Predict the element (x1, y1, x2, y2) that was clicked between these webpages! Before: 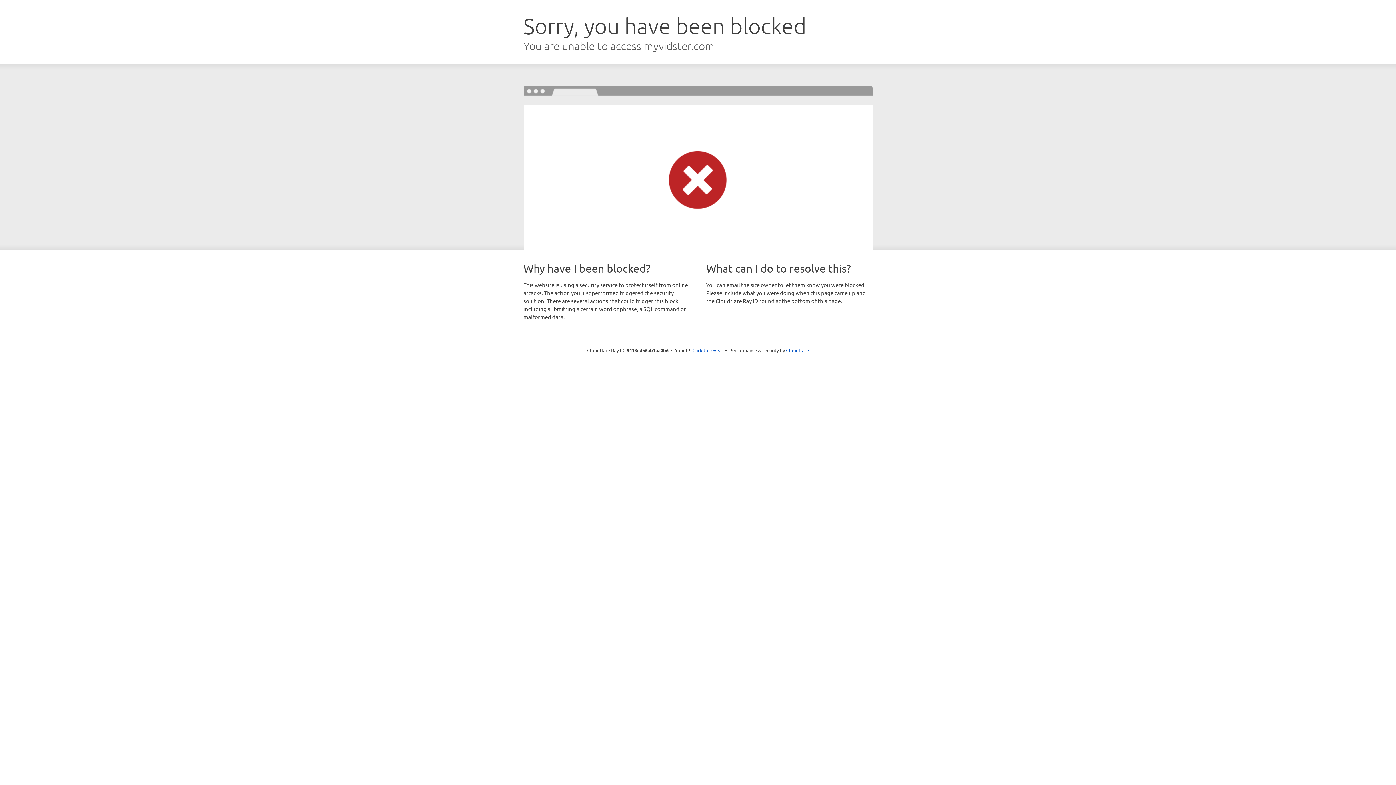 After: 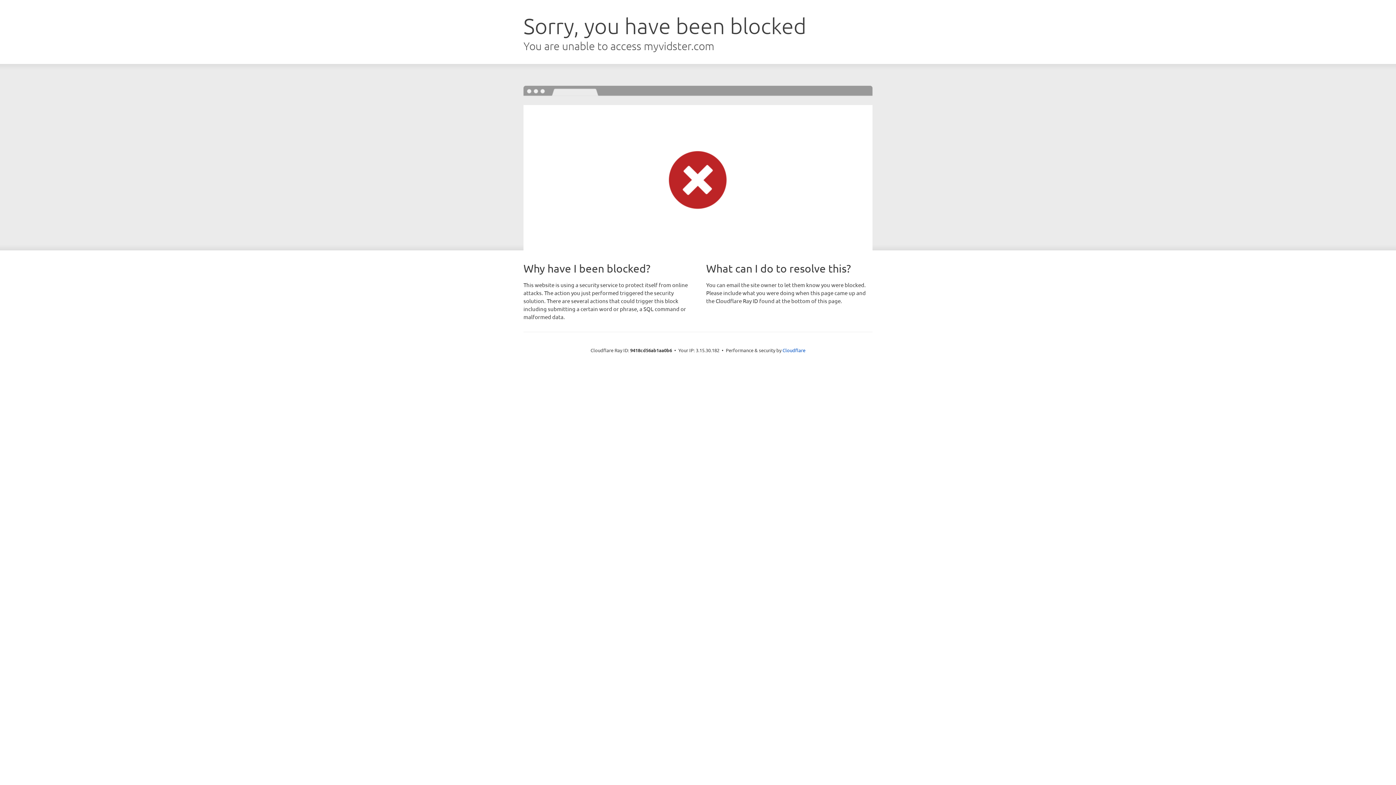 Action: label: Click to reveal bbox: (692, 346, 723, 353)